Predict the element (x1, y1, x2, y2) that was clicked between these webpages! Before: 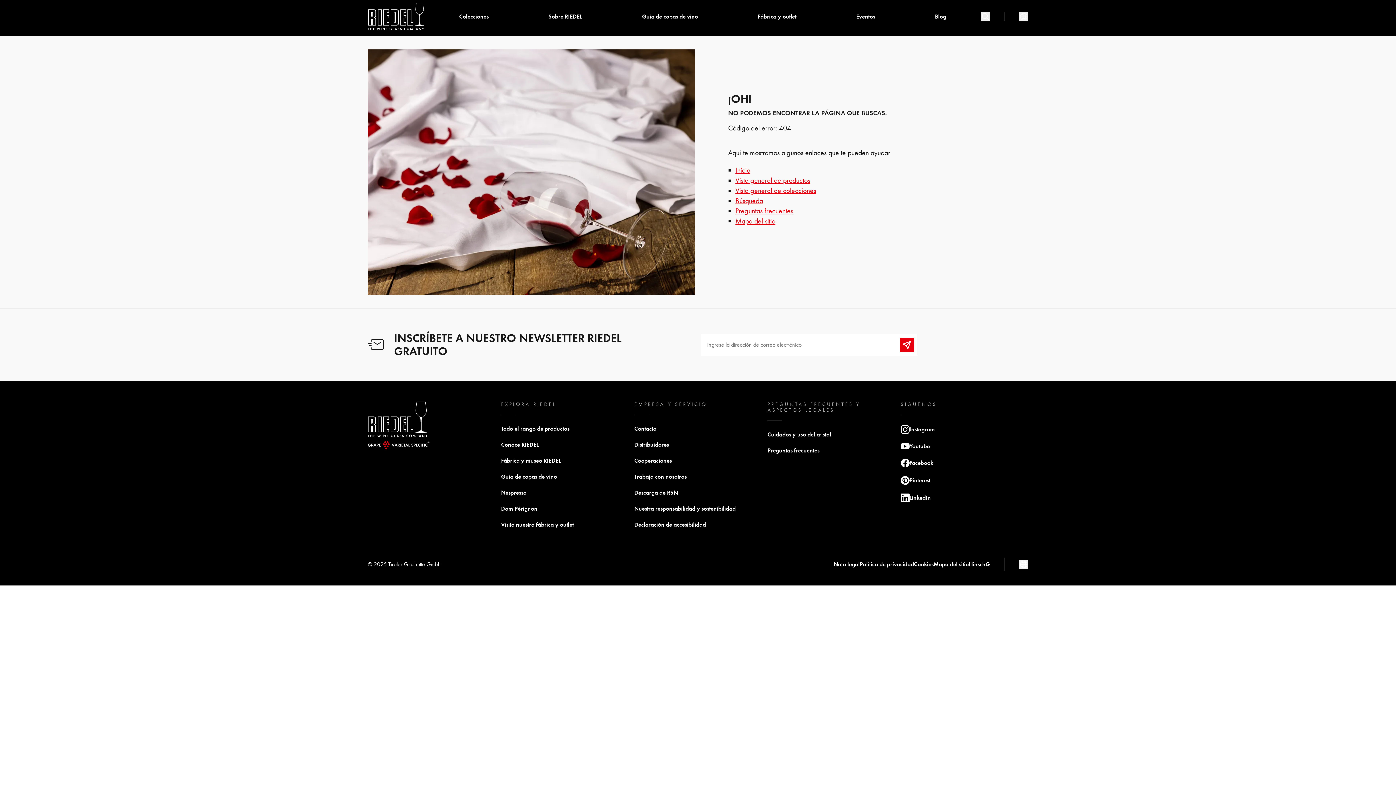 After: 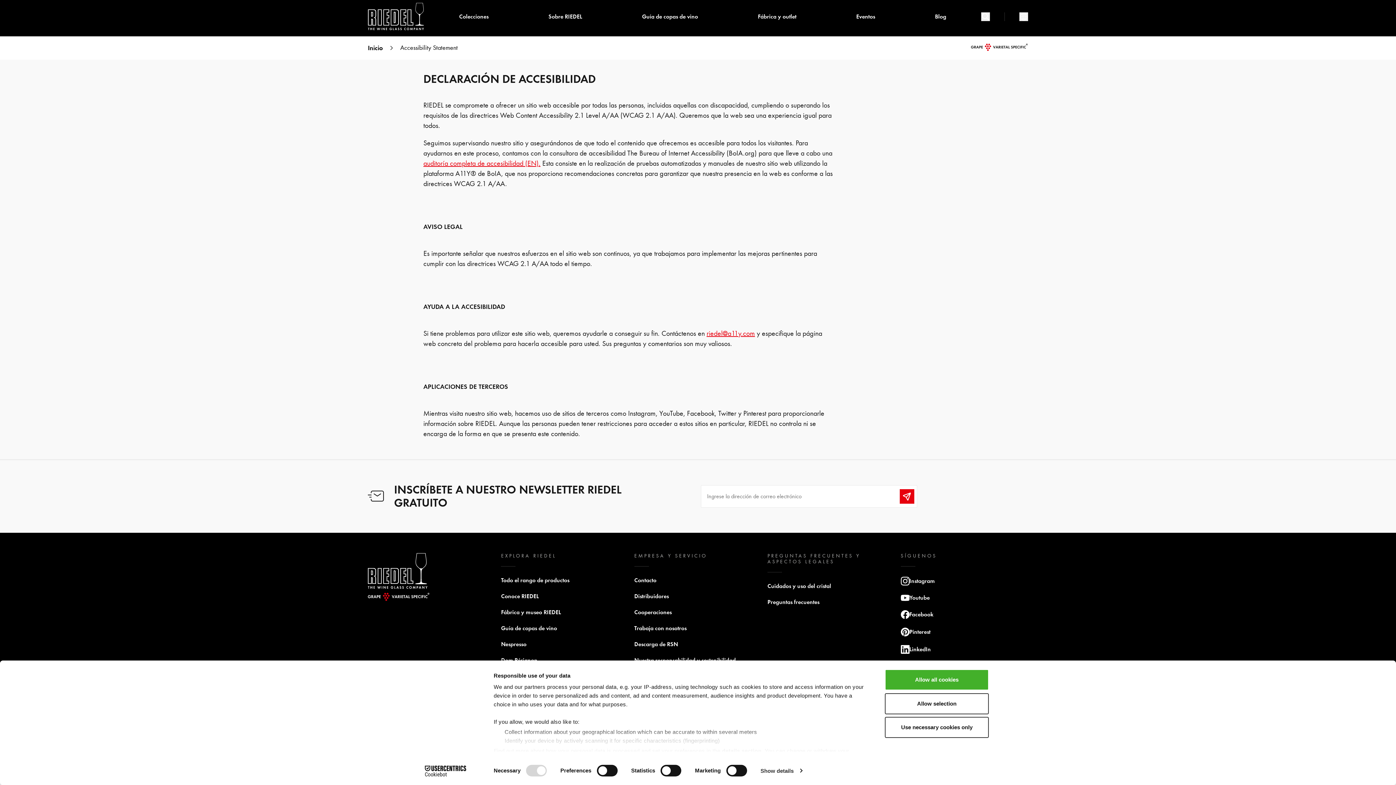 Action: bbox: (634, 518, 706, 531) label: Declaración de accesibilidad